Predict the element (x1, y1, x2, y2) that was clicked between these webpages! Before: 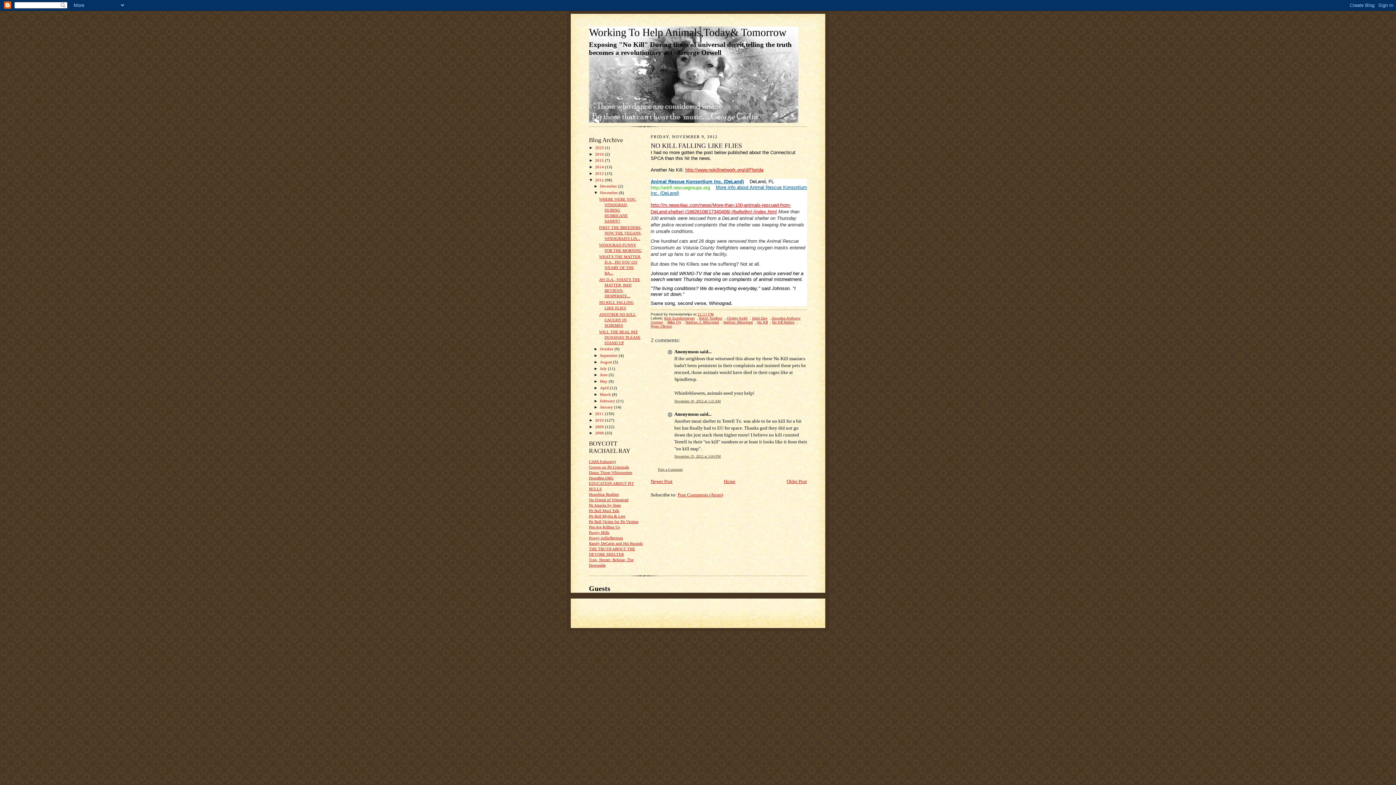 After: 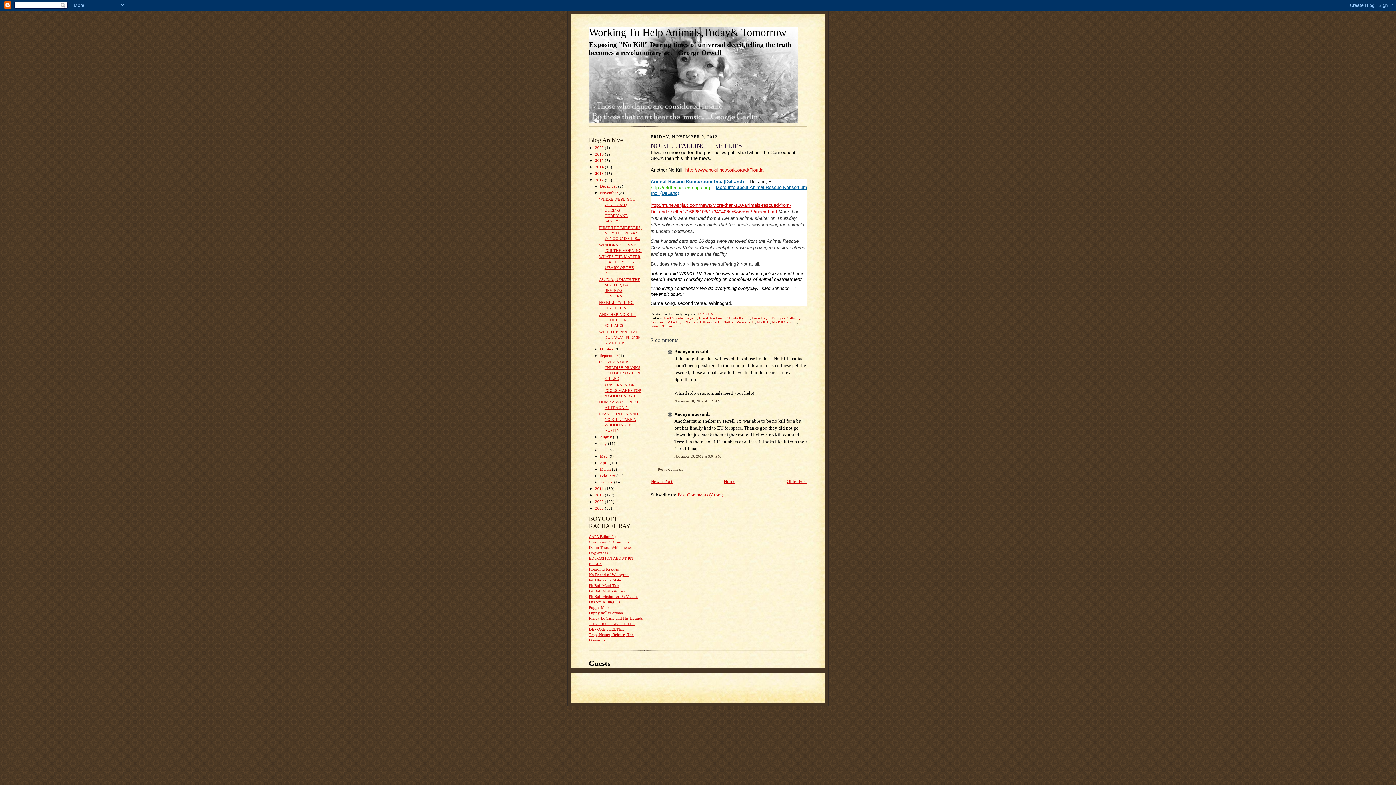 Action: label: ►   bbox: (593, 353, 600, 357)